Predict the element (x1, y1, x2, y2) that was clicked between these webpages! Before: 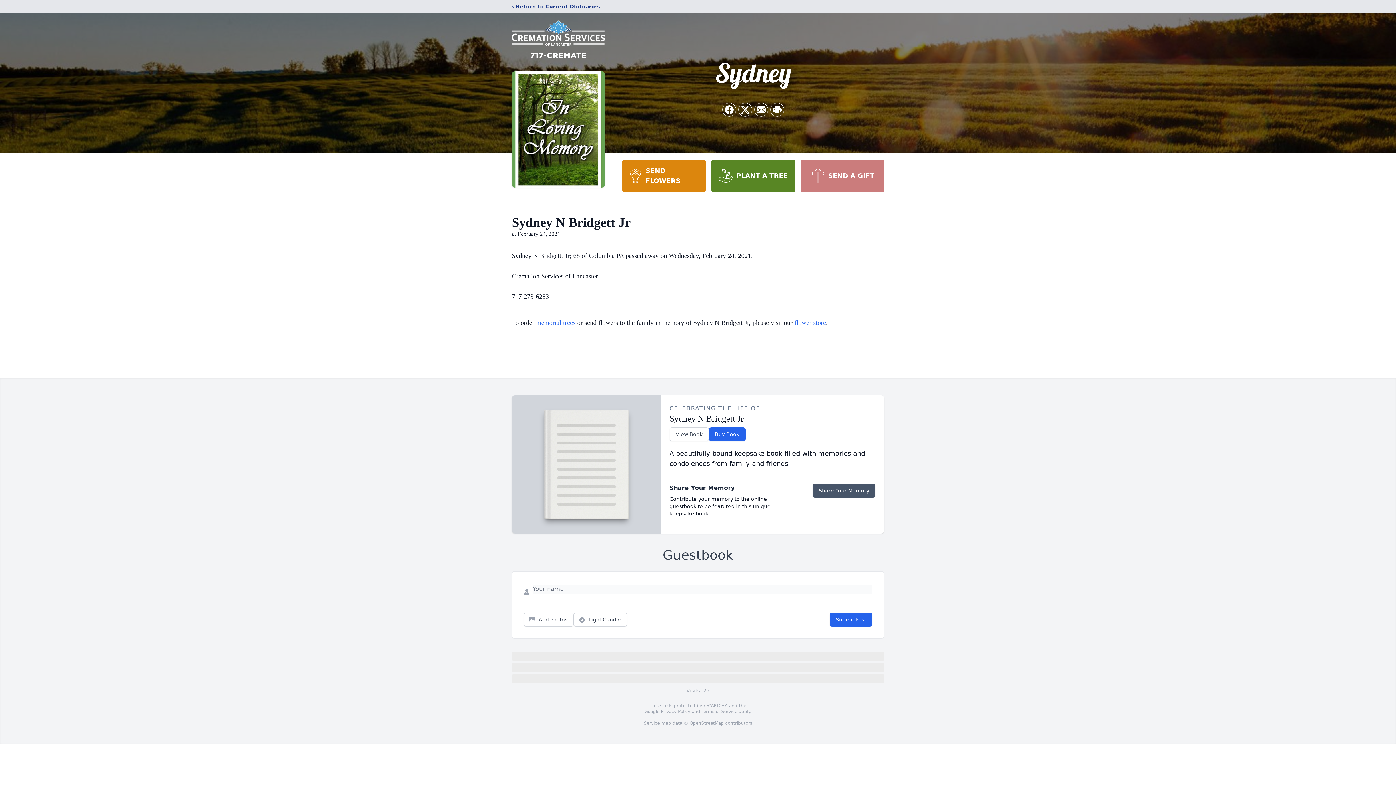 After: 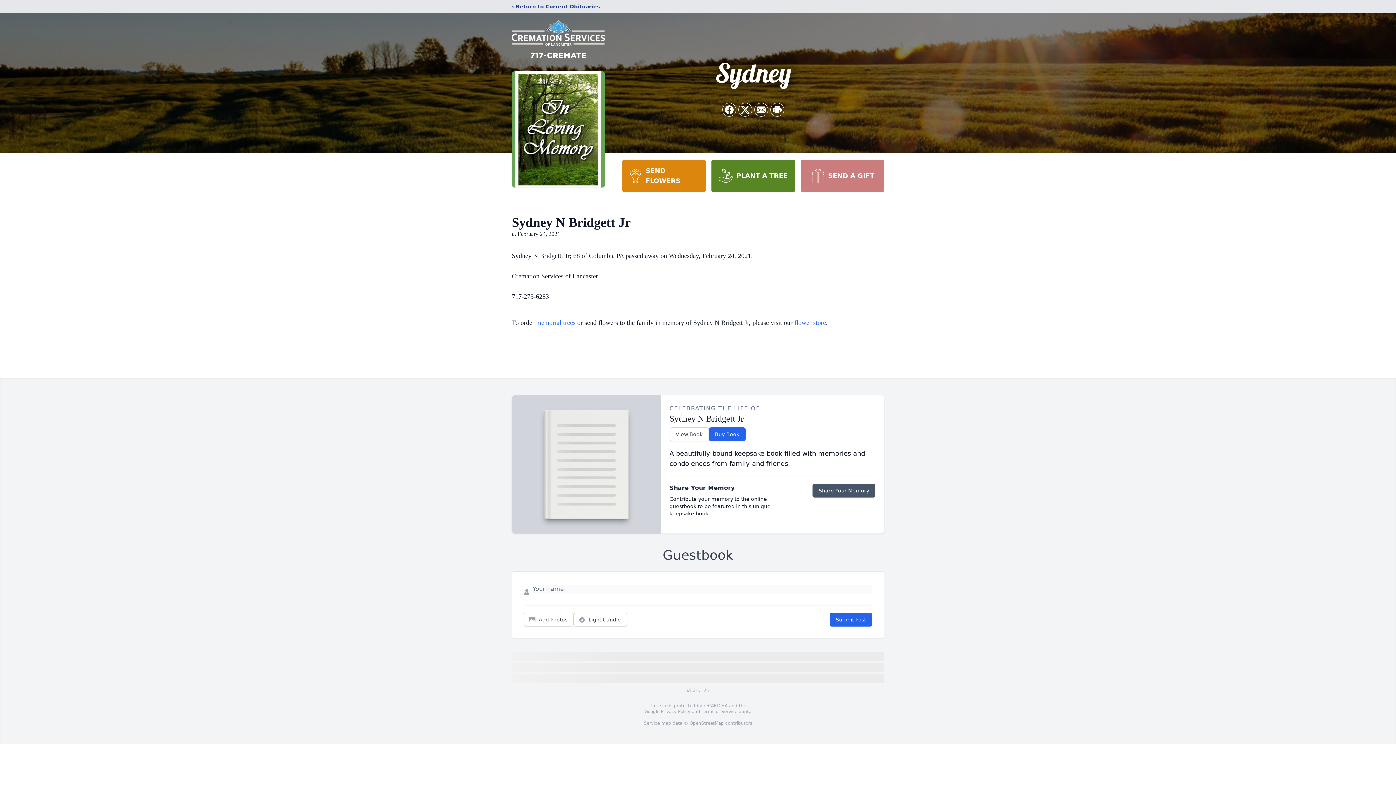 Action: bbox: (711, 160, 795, 192) label: PLANT A TREE